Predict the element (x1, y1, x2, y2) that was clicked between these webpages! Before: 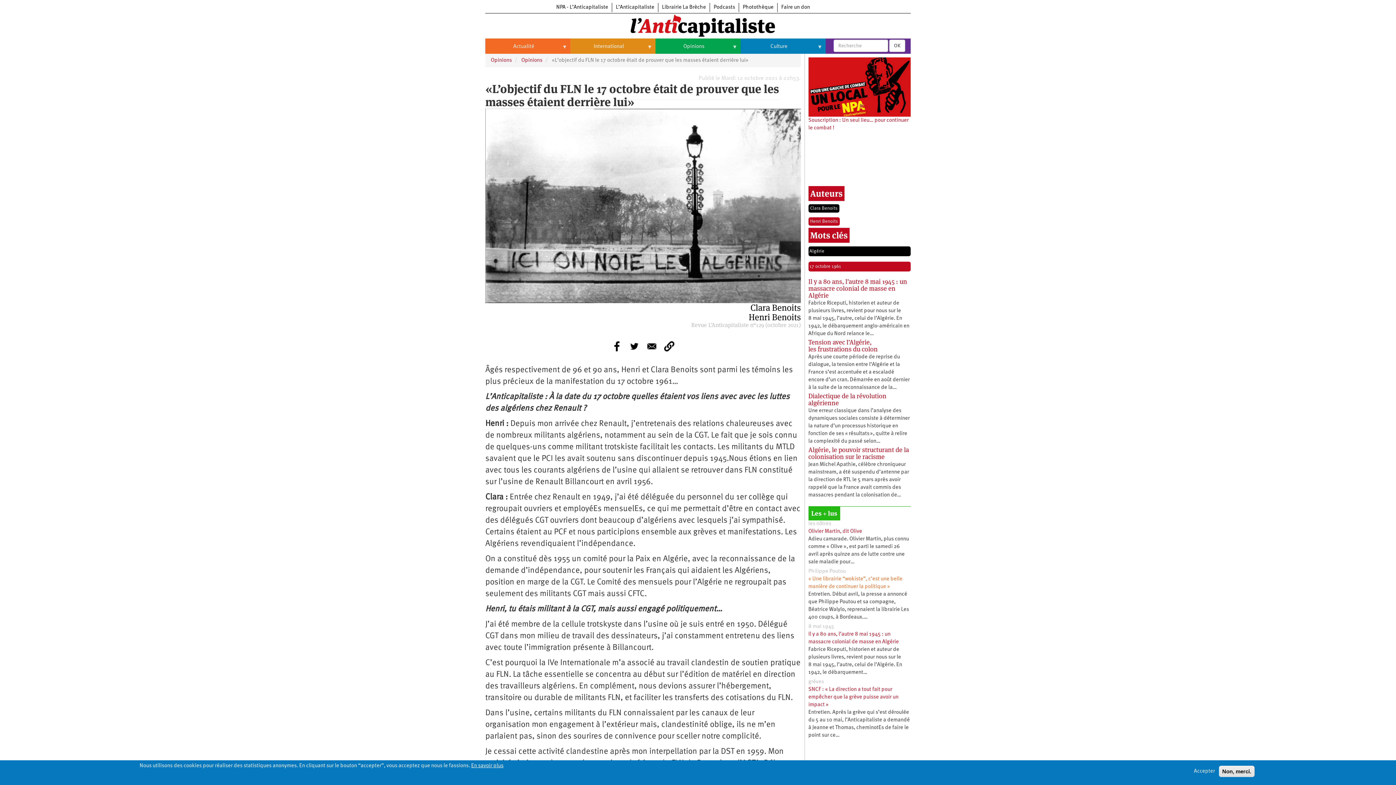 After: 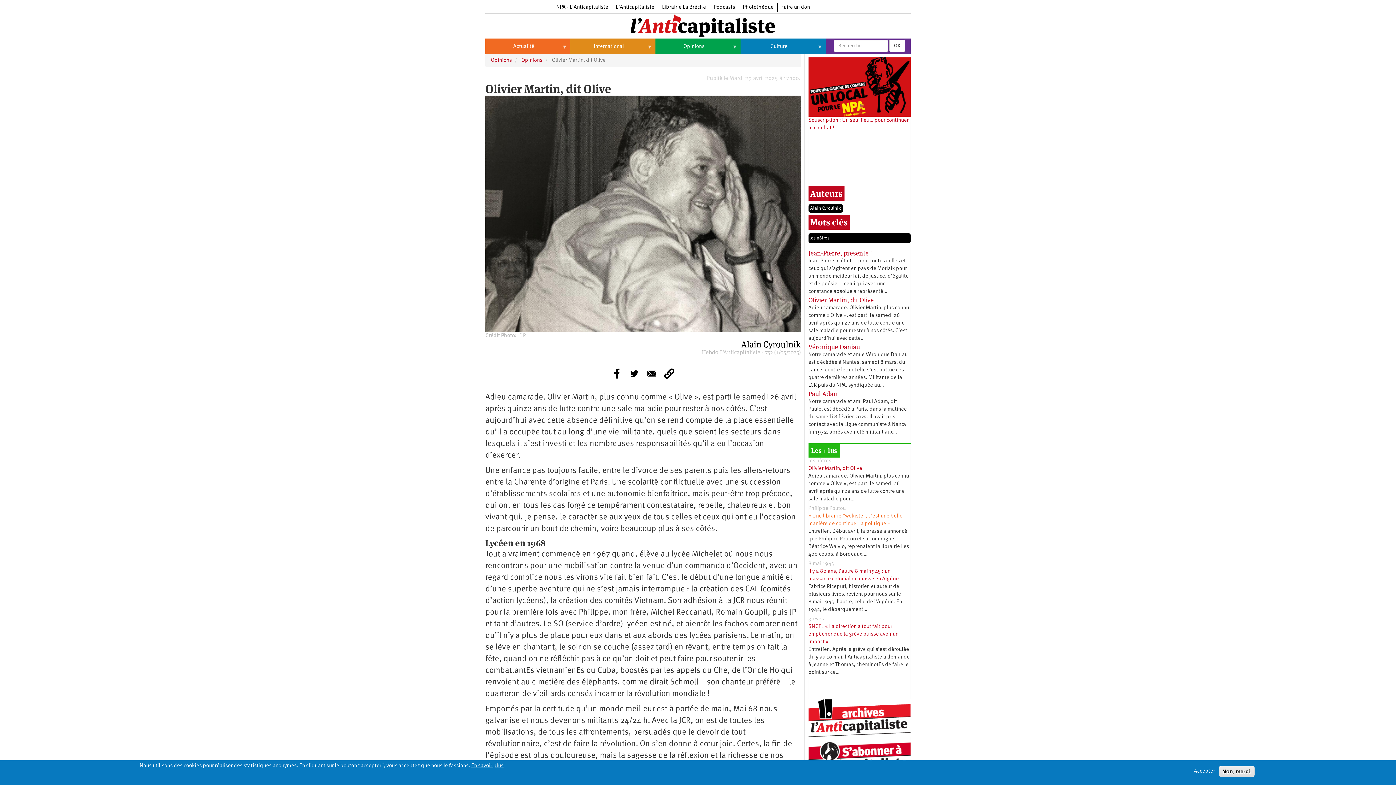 Action: label: Olivier Martin, dit Olive bbox: (808, 528, 862, 534)